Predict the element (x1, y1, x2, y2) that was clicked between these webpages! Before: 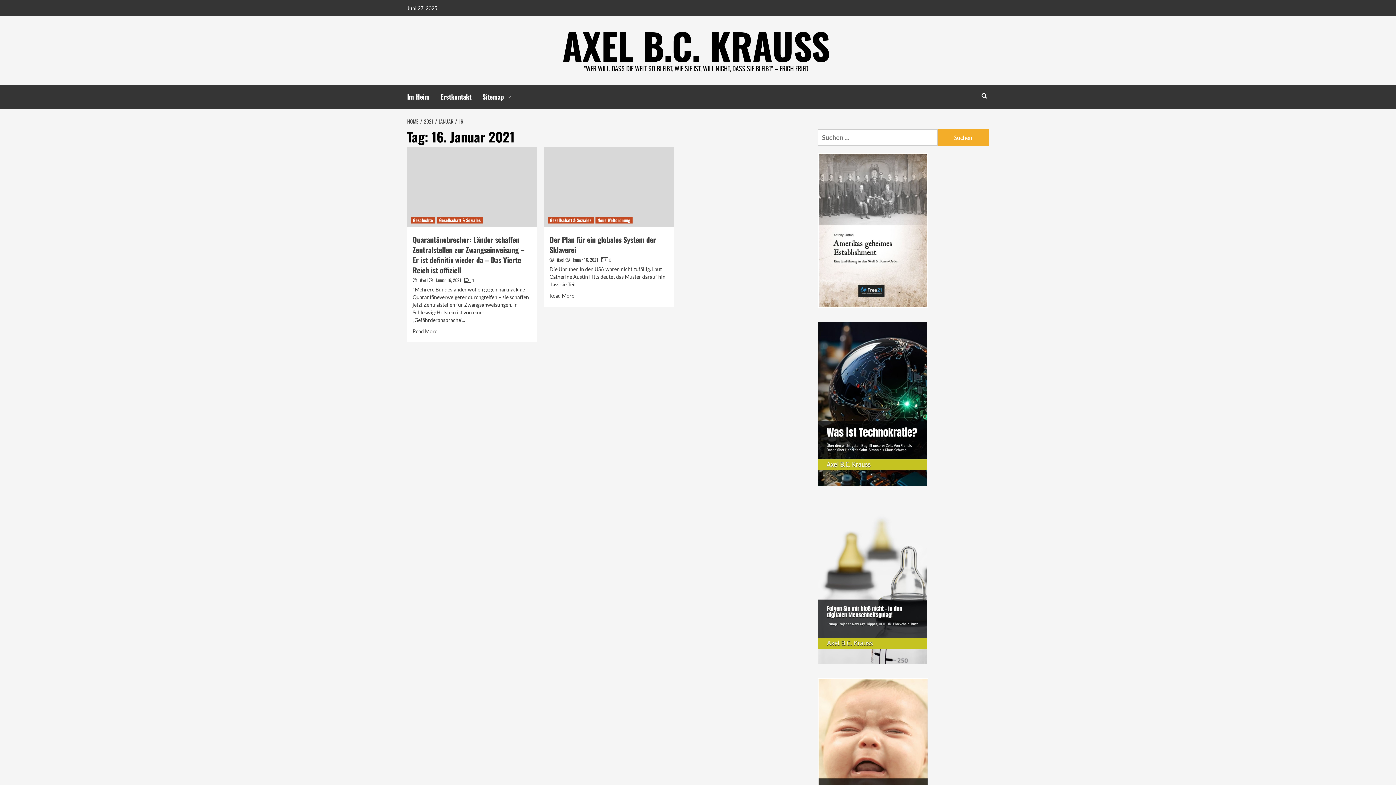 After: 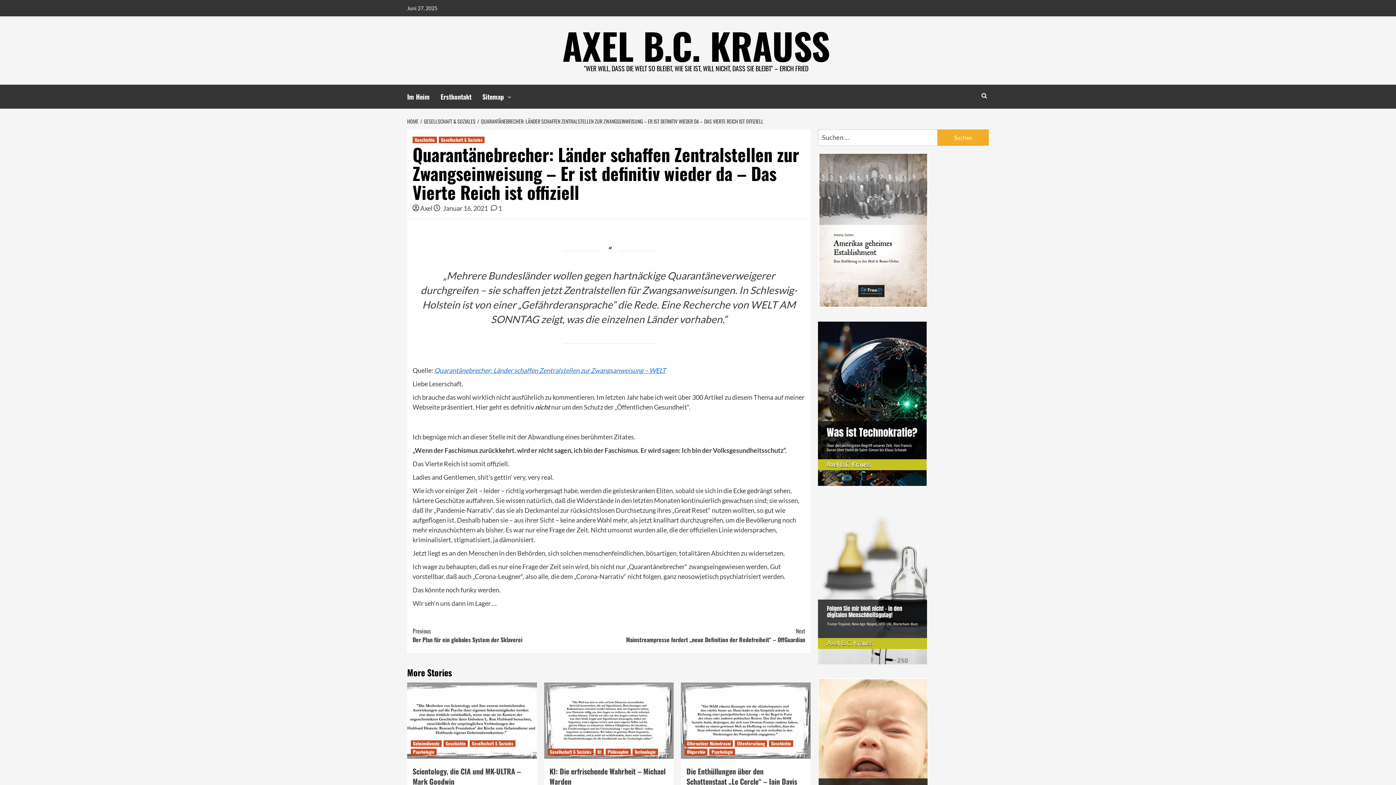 Action: bbox: (412, 328, 437, 334) label: Read more about Quarantänebrecher: Länder schaffen Zentralstellen zur Zwangseinweisung – Er ist definitiv wieder da – Das Vierte Reich ist offiziell